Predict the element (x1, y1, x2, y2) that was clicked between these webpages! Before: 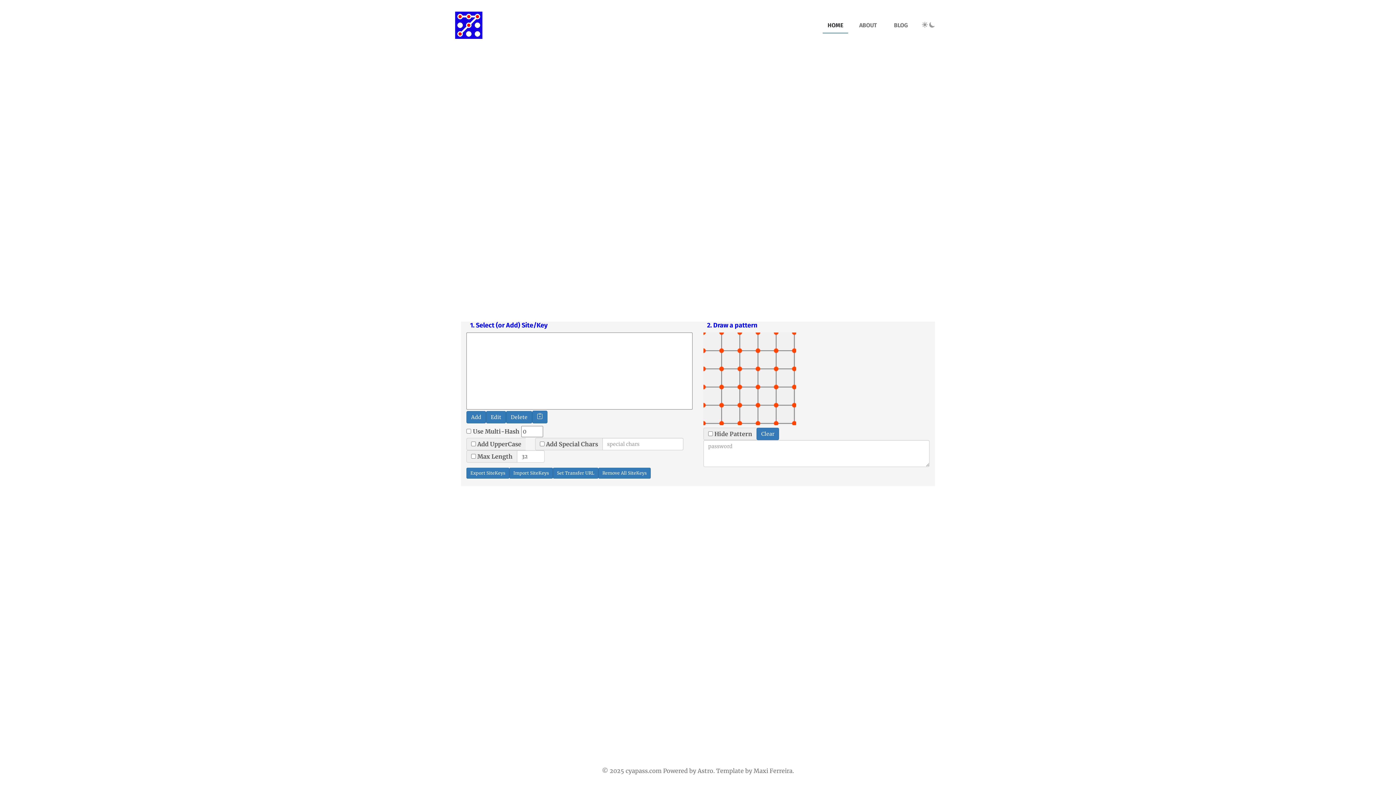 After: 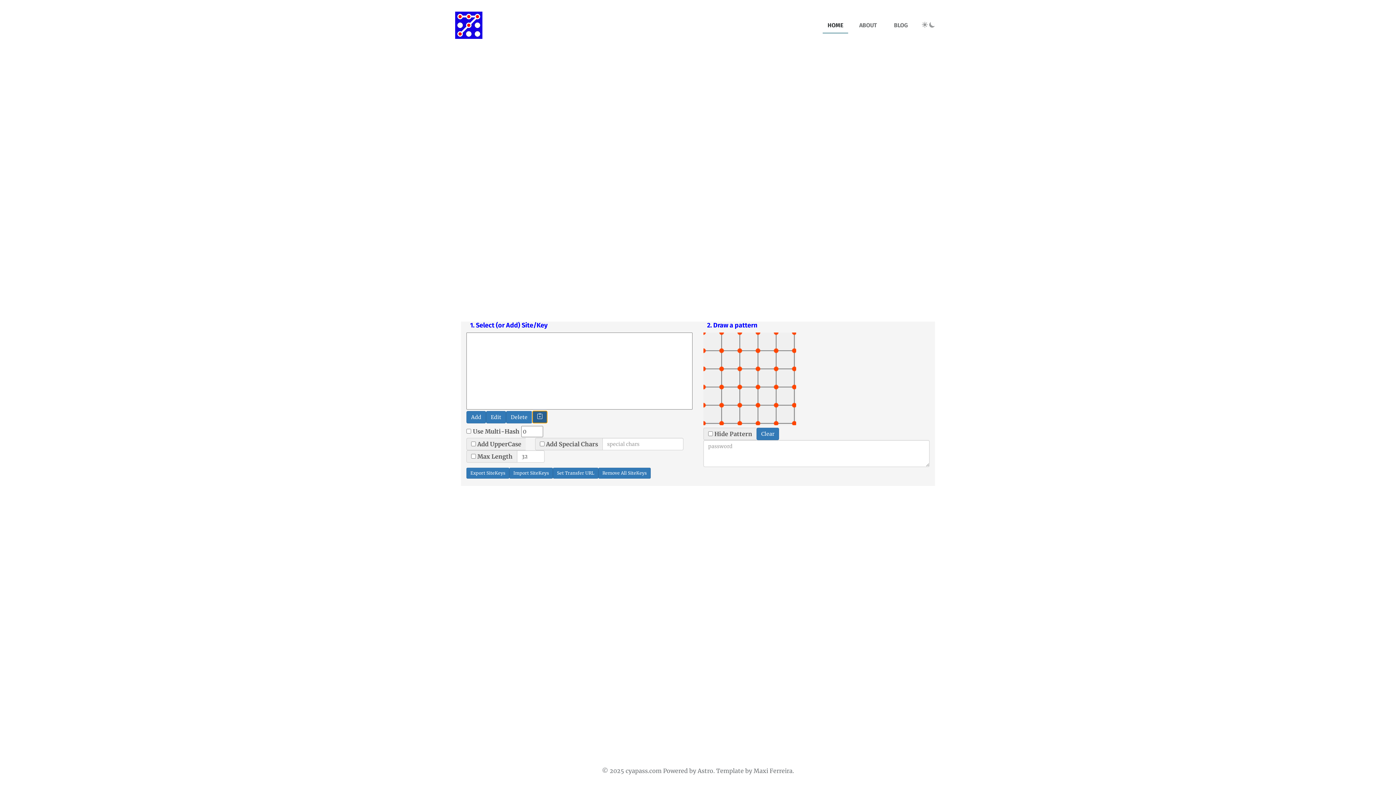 Action: bbox: (532, 411, 547, 423)